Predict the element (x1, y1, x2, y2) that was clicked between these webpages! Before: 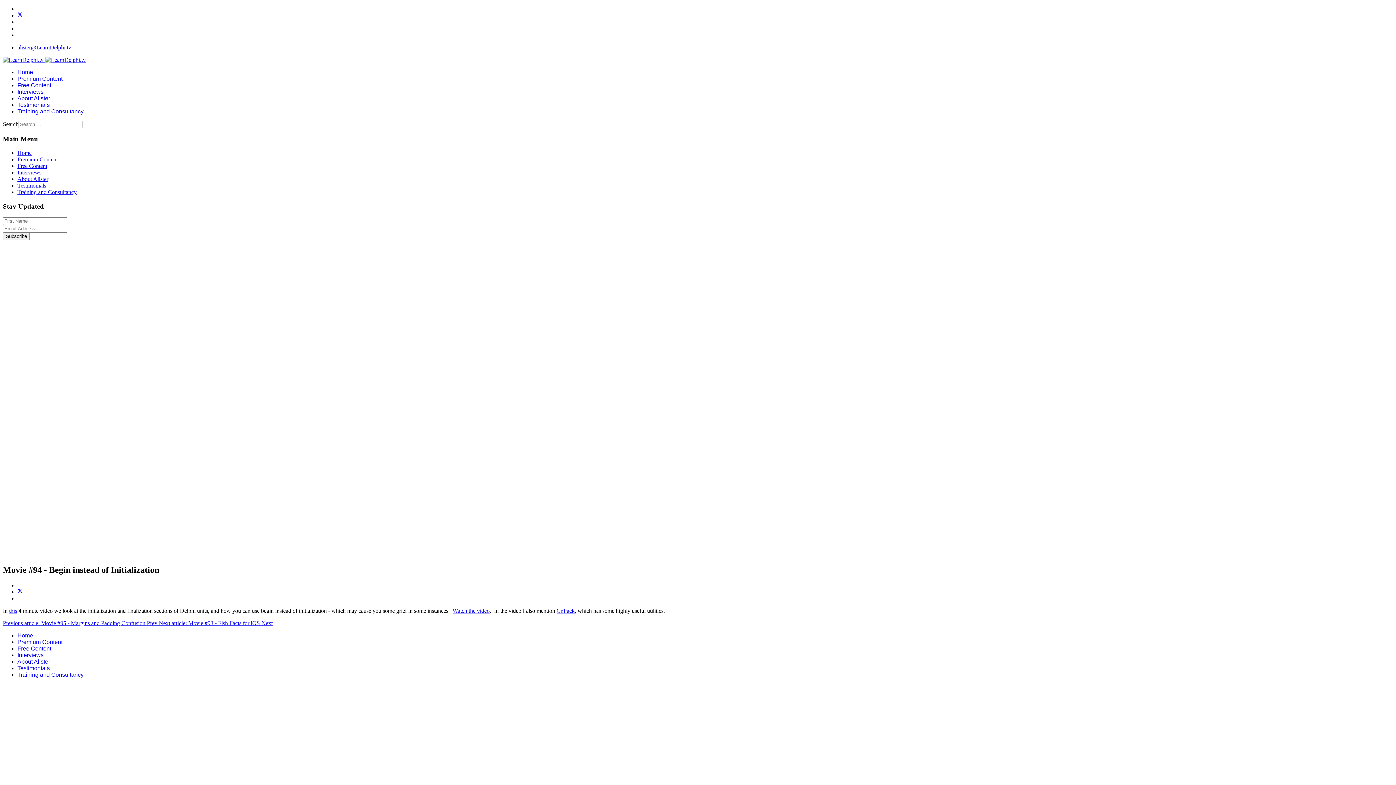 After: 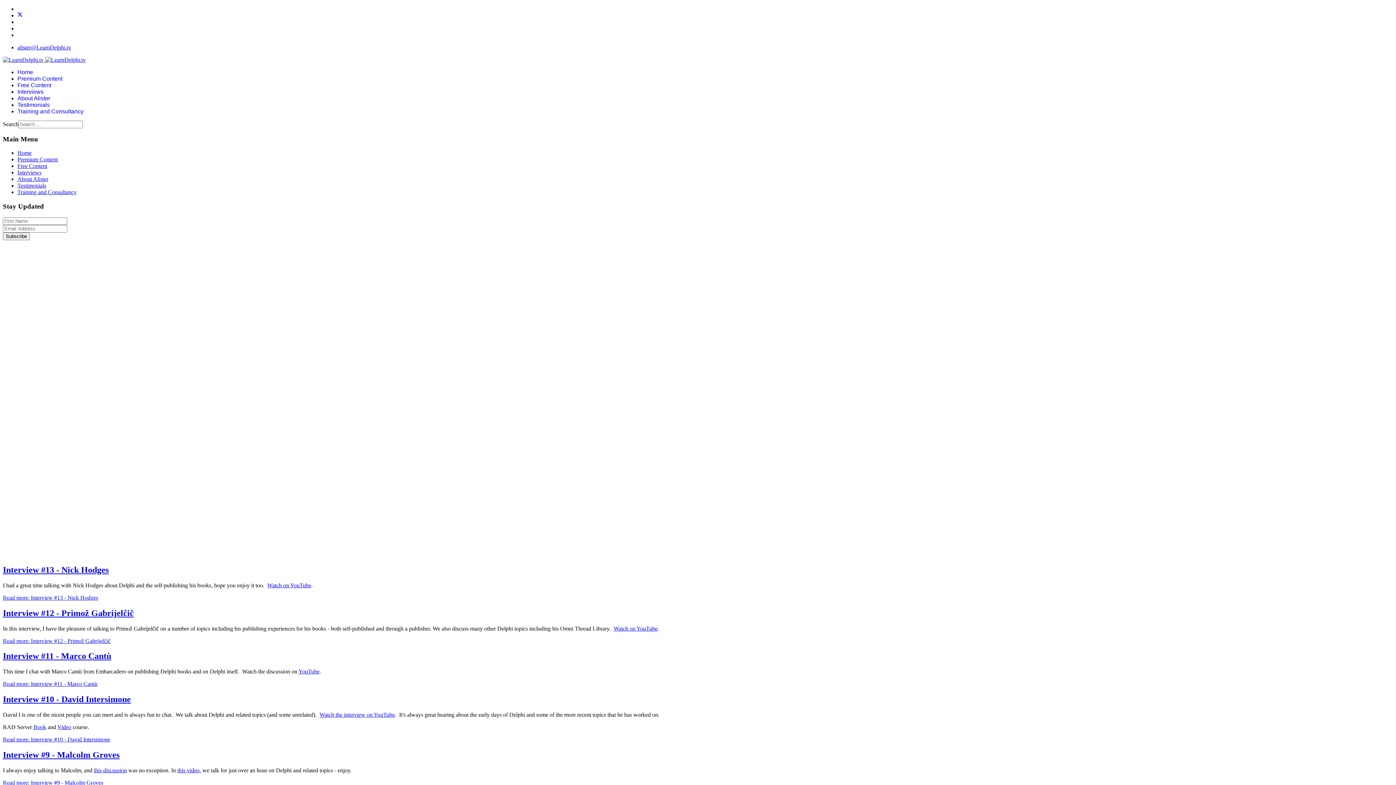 Action: bbox: (17, 652, 43, 658) label: Interviews